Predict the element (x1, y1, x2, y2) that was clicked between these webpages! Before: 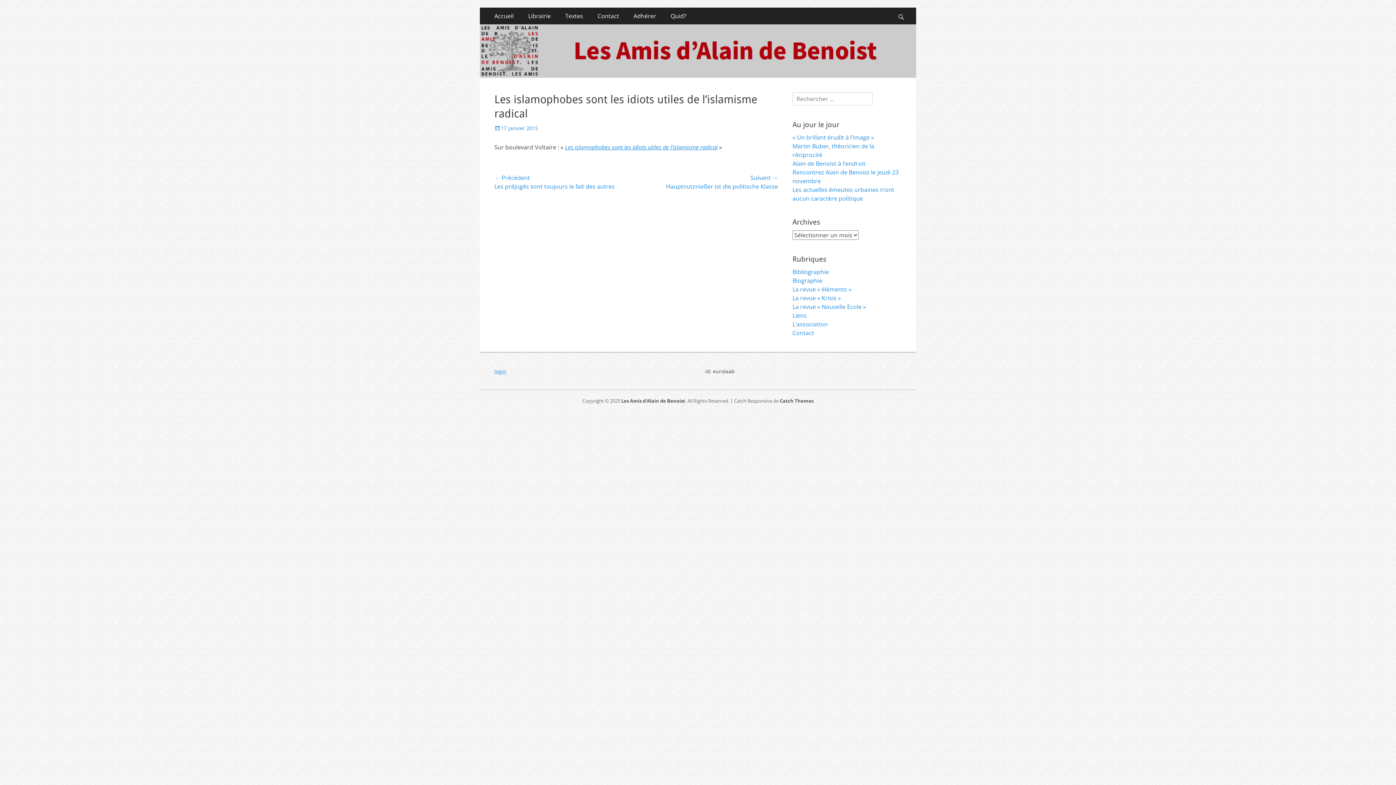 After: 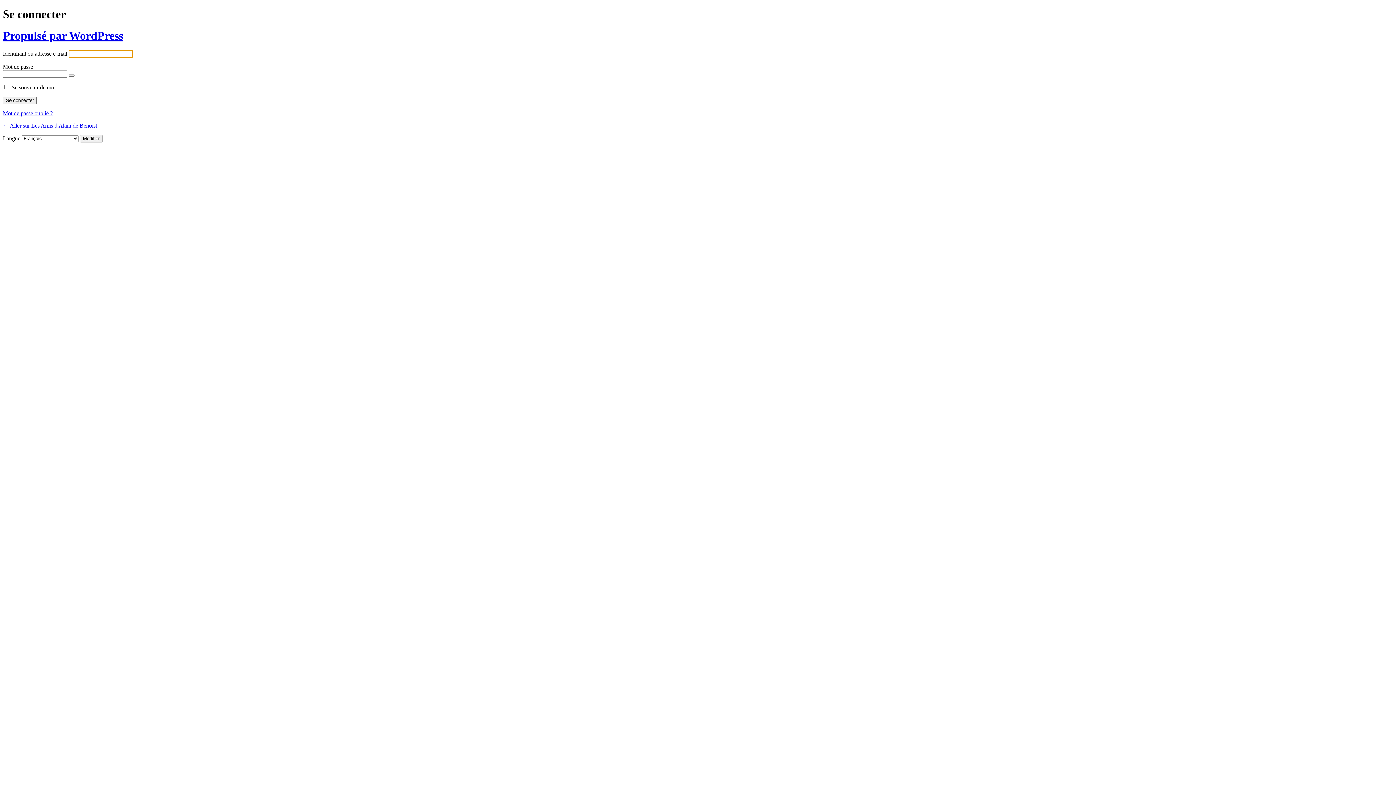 Action: label: login bbox: (494, 368, 506, 374)